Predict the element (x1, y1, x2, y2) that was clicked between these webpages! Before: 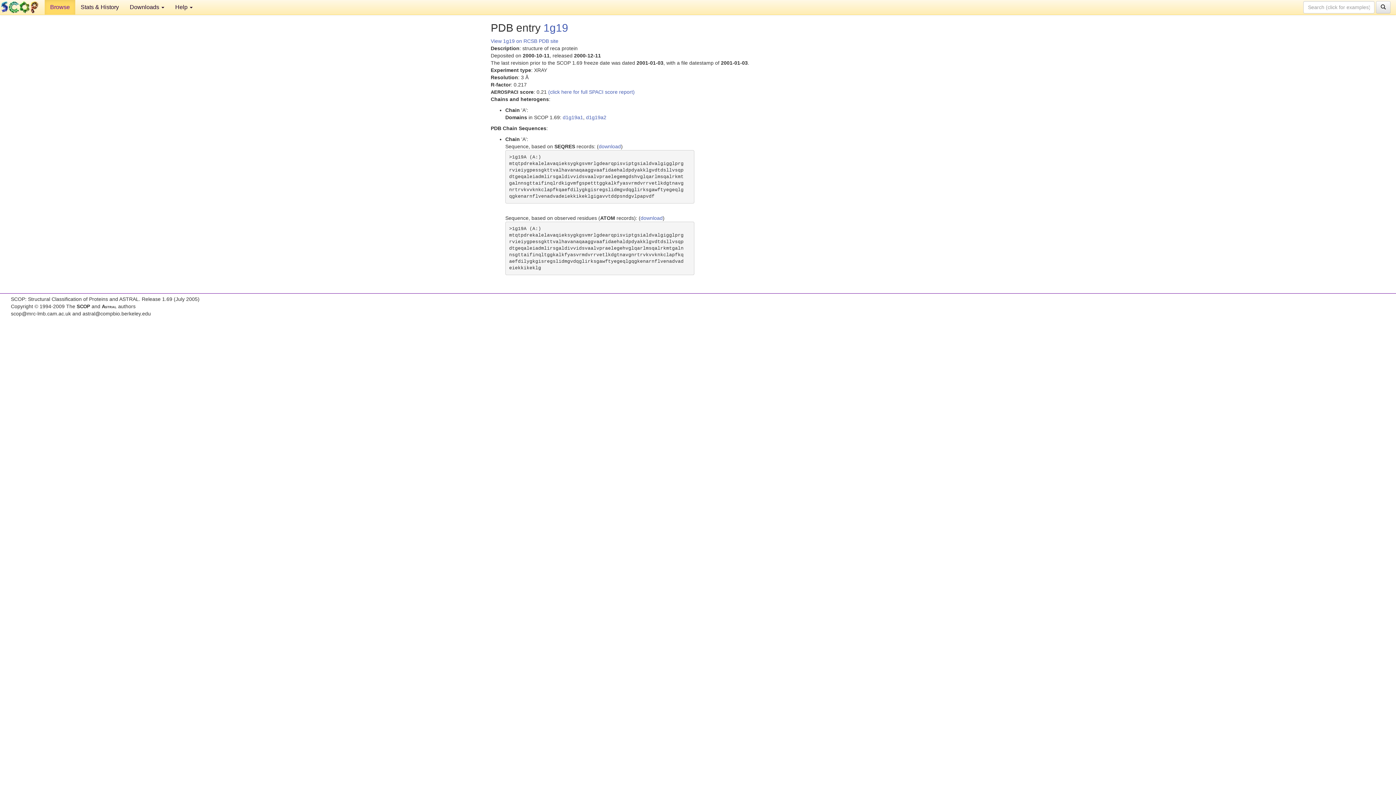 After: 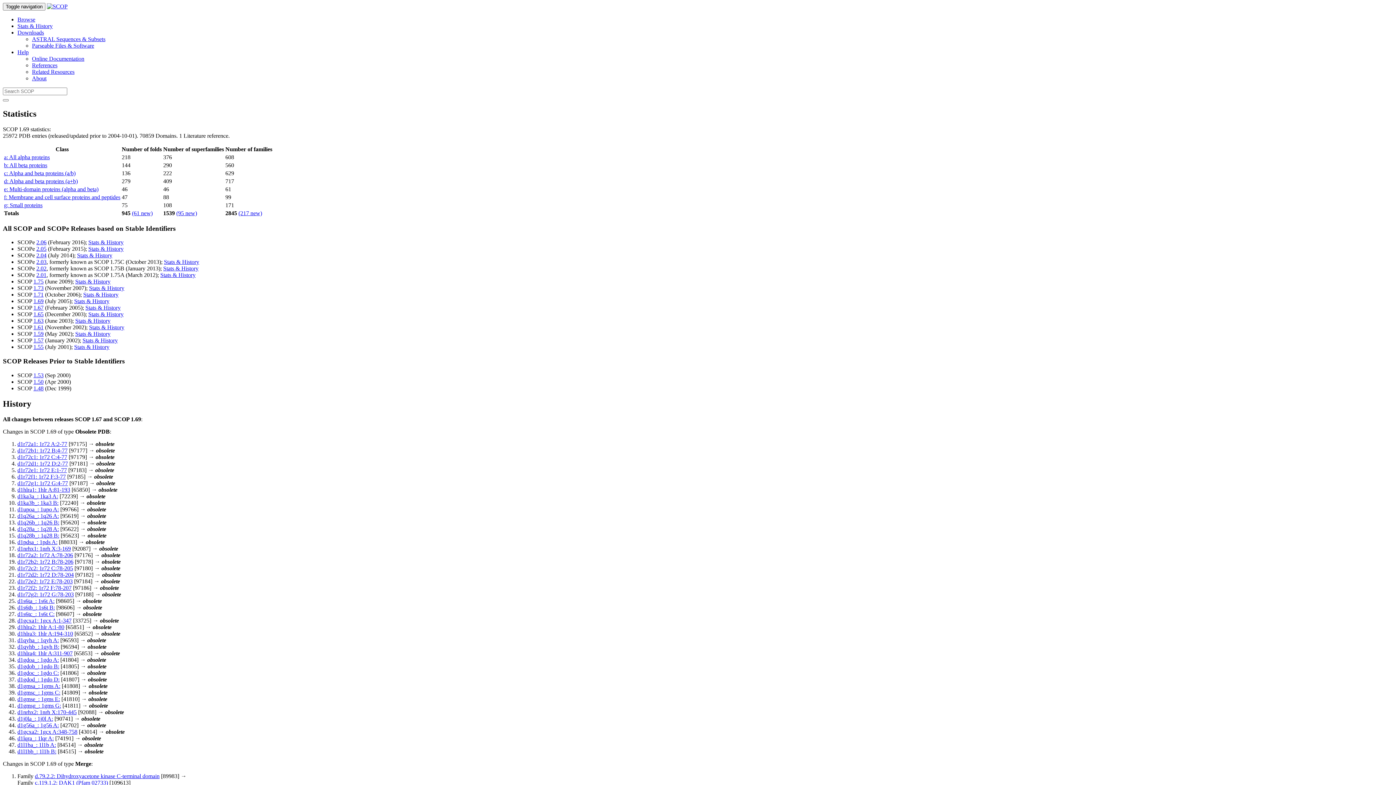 Action: bbox: (75, 0, 124, 14) label: Stats & History